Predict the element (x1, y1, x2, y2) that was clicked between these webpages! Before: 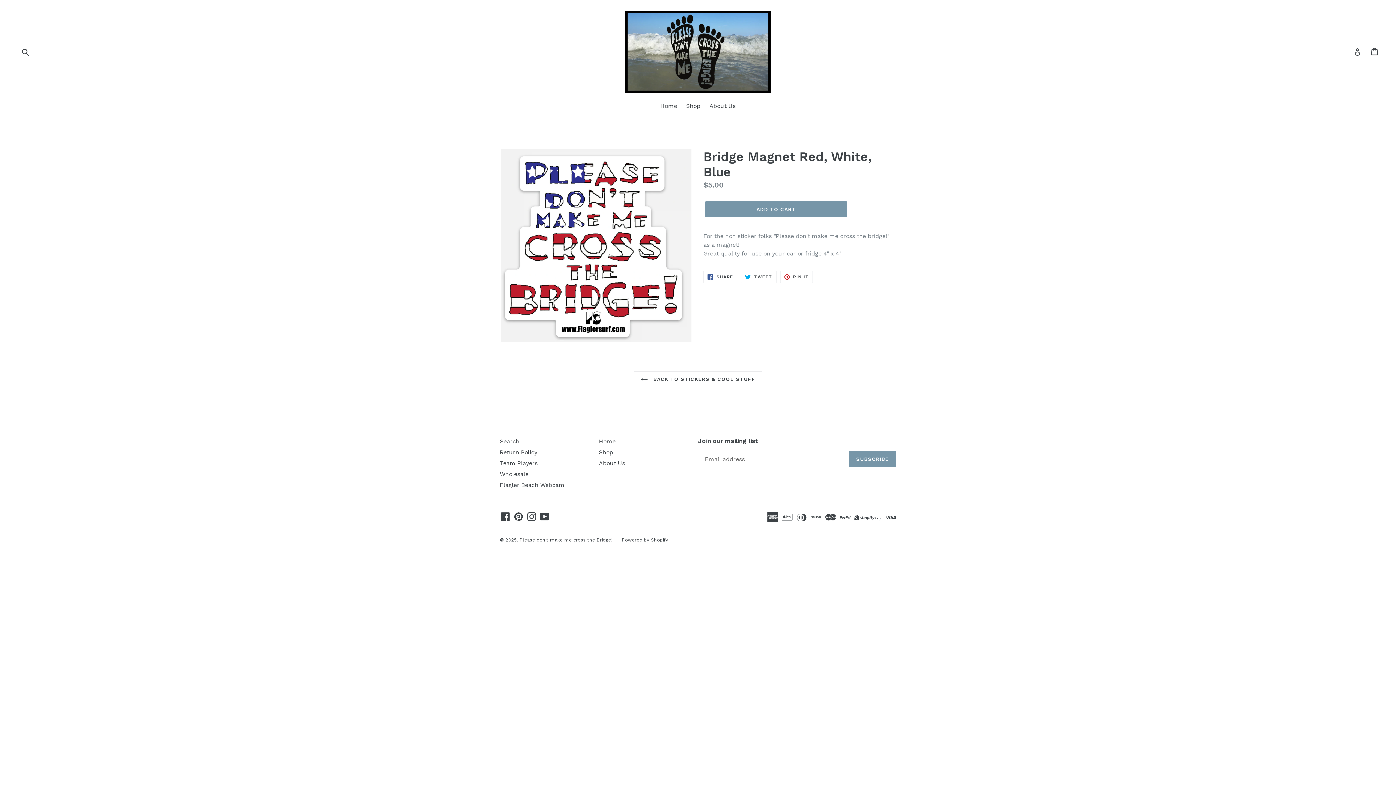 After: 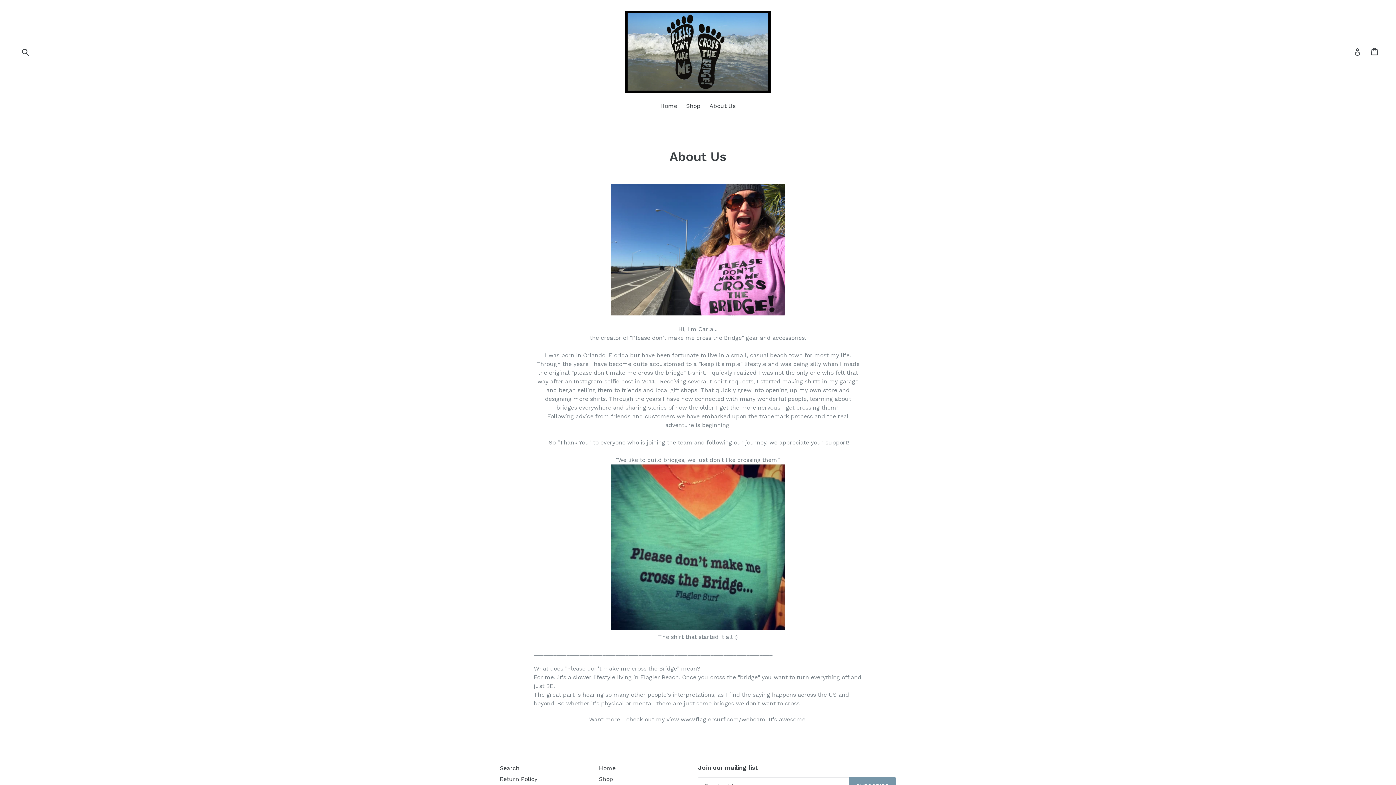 Action: bbox: (599, 459, 625, 466) label: About Us